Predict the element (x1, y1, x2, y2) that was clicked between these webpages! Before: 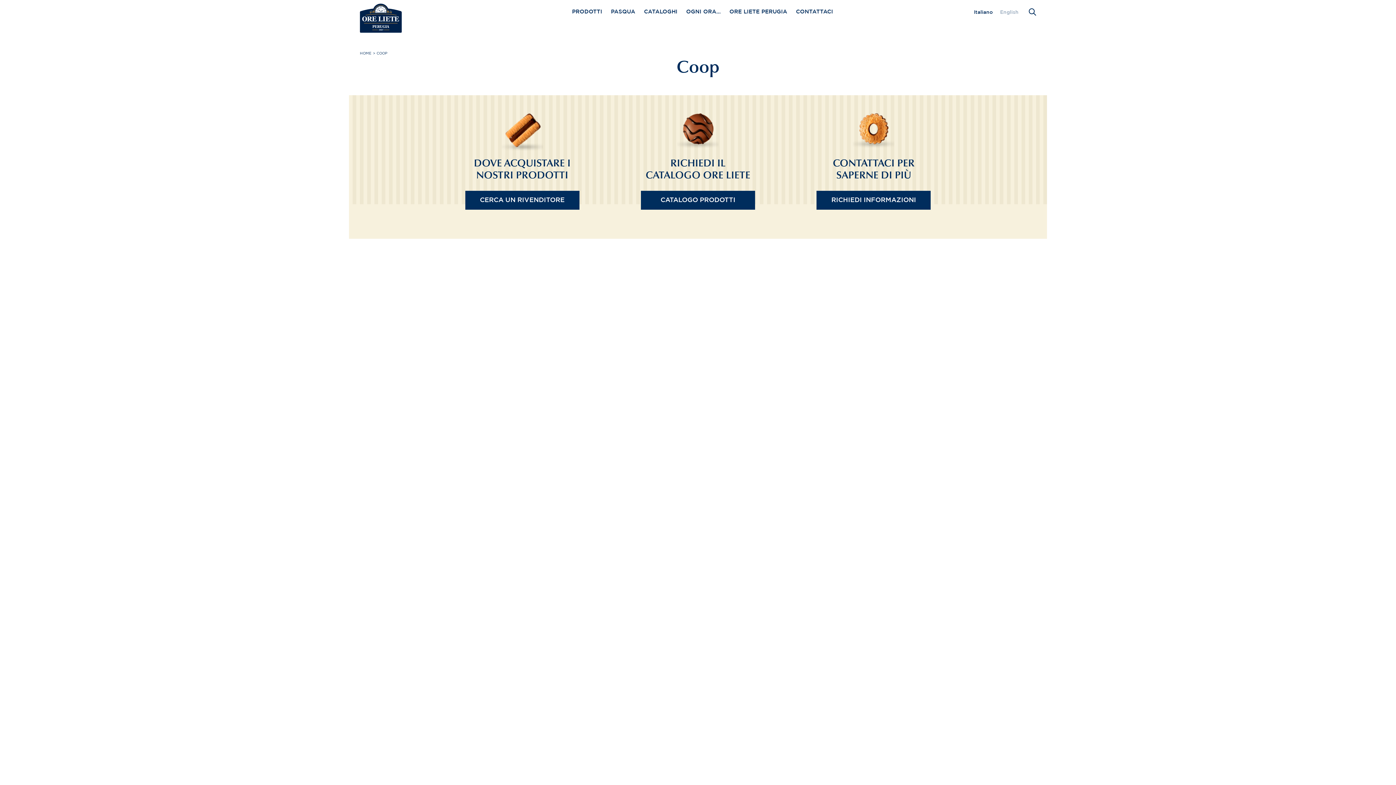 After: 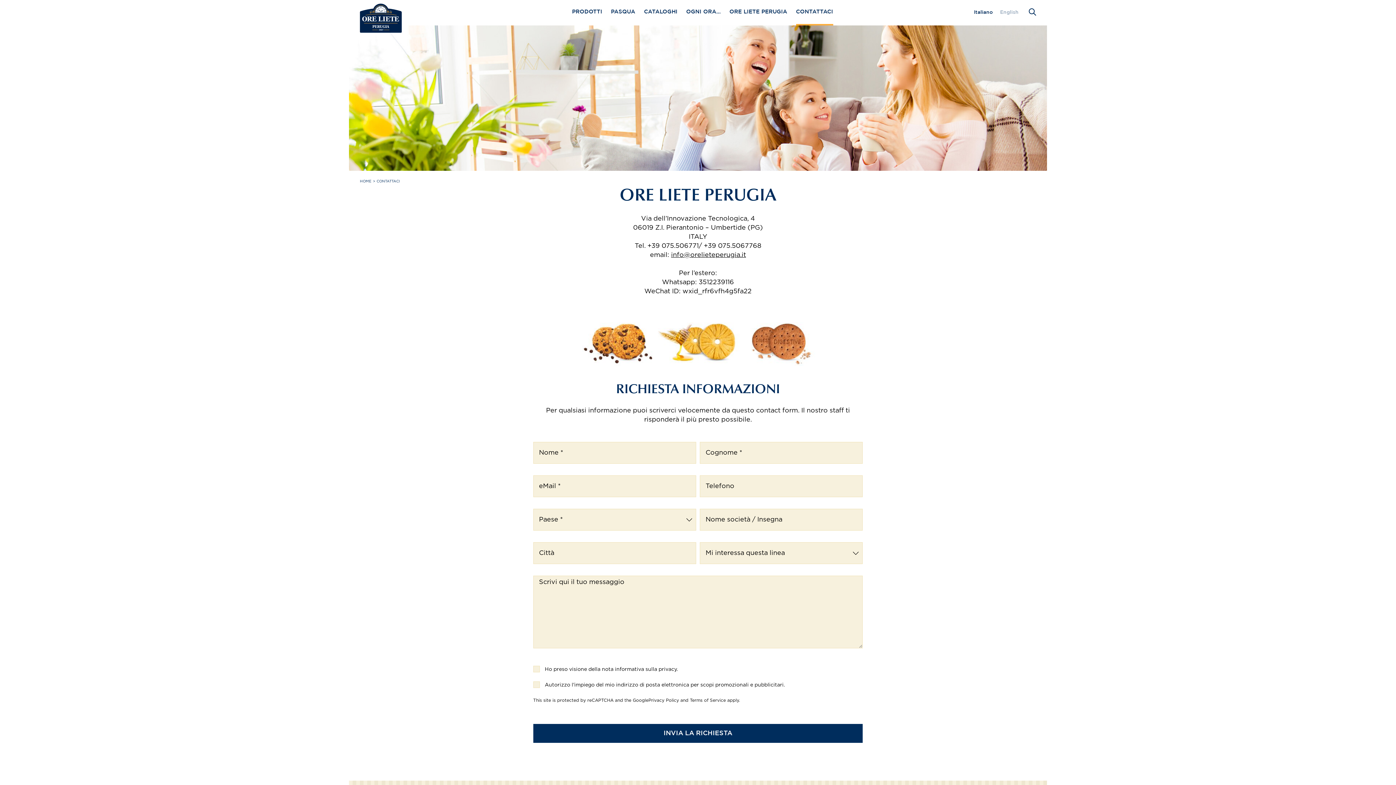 Action: label: CONTATTACI bbox: (796, 0, 833, 24)